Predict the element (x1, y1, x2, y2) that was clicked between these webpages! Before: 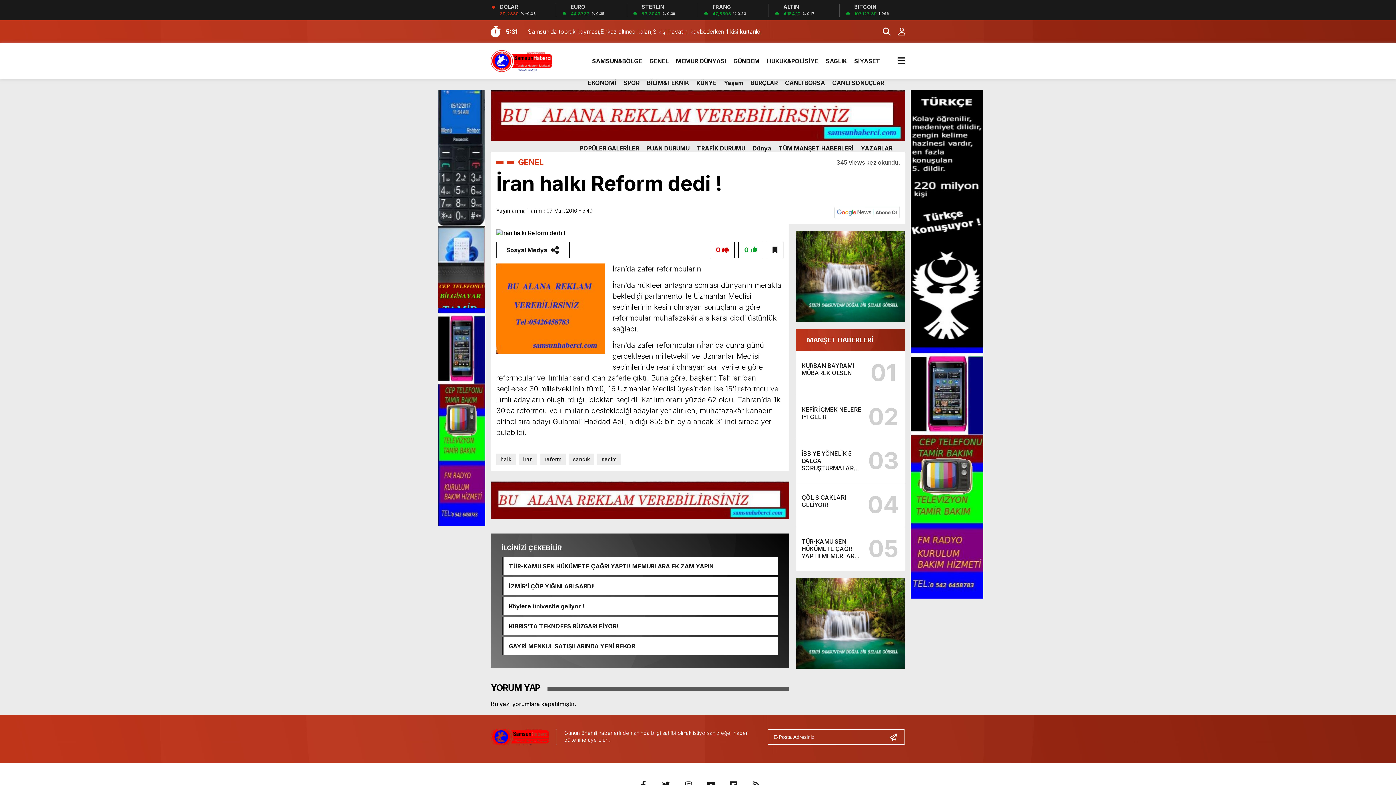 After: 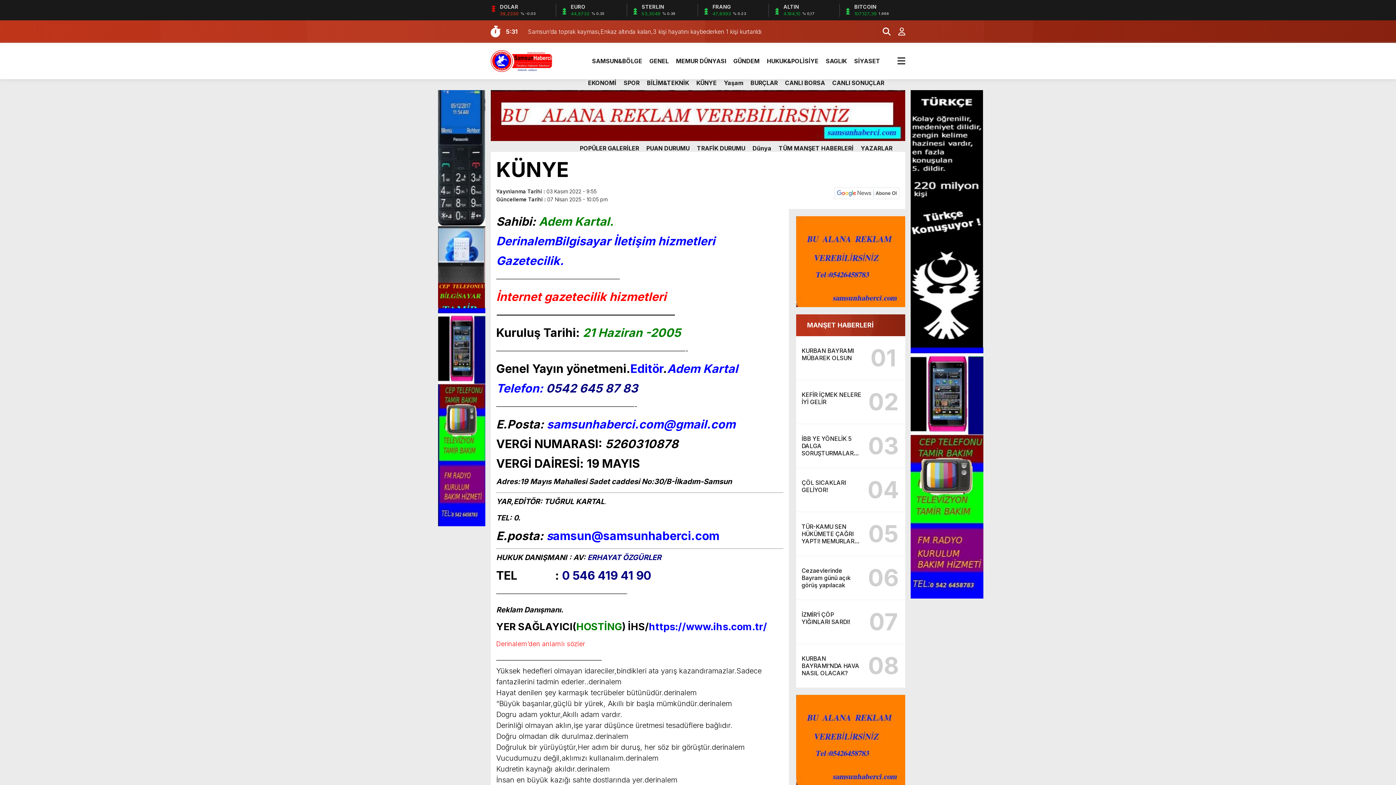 Action: label: KÜNYE bbox: (696, 72, 716, 93)